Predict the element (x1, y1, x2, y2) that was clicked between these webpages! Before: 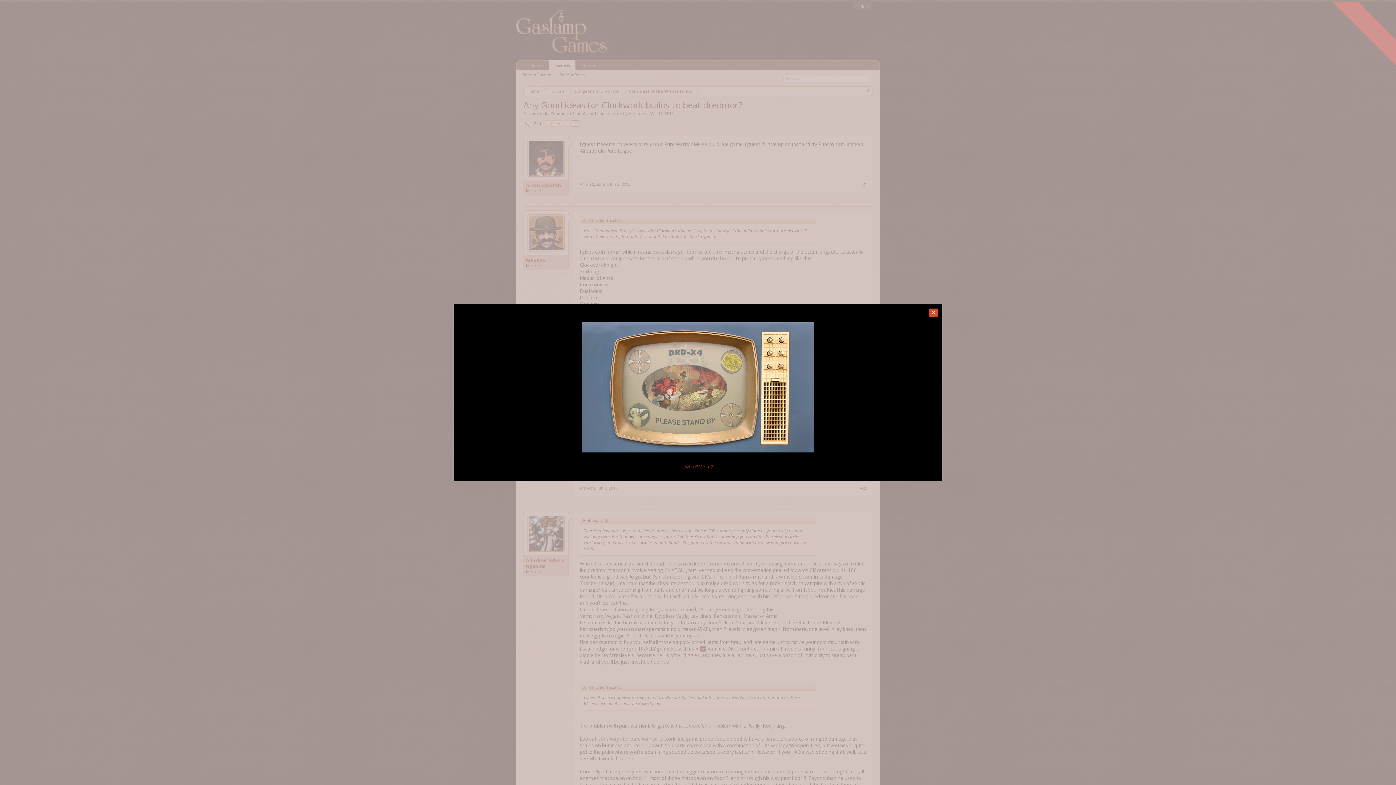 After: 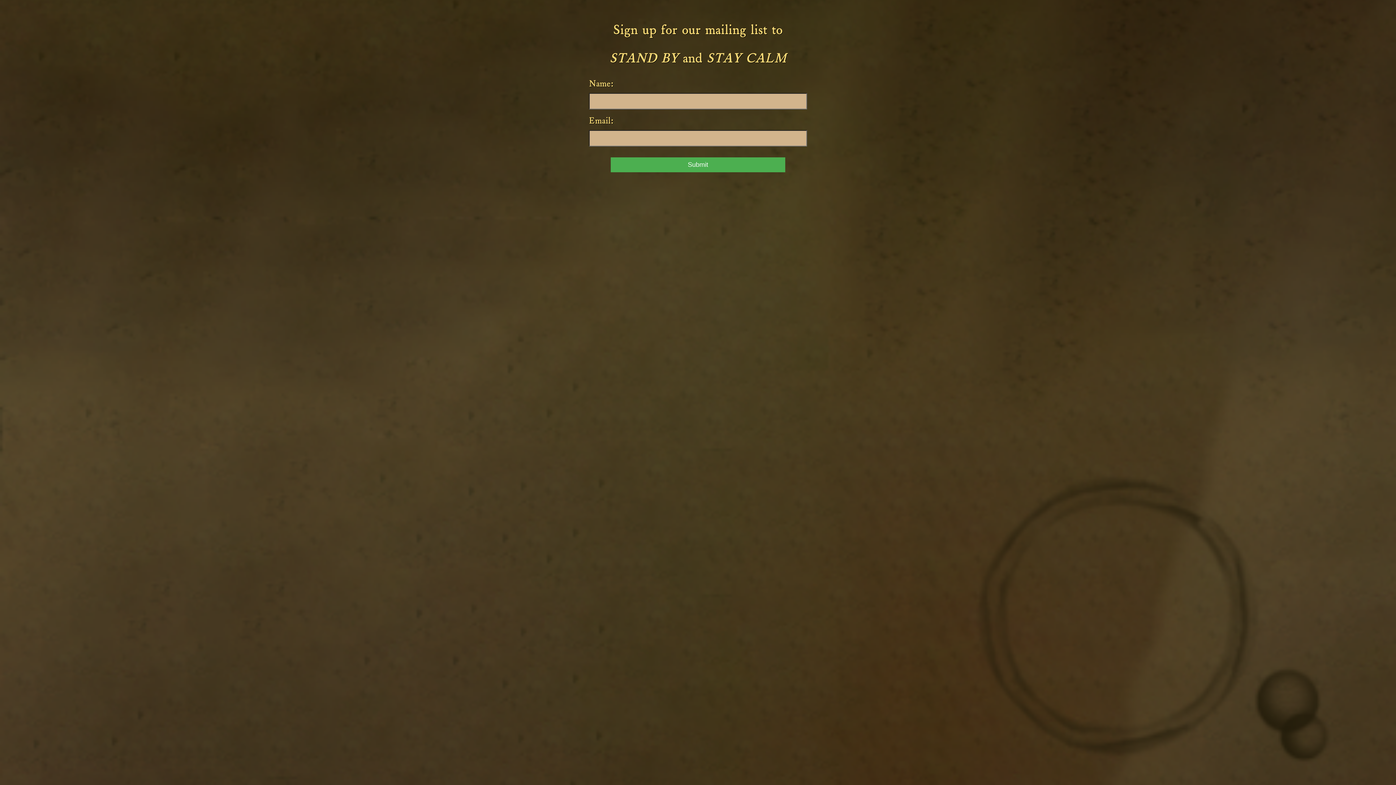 Action: label: ...what? What?! bbox: (465, 463, 930, 469)